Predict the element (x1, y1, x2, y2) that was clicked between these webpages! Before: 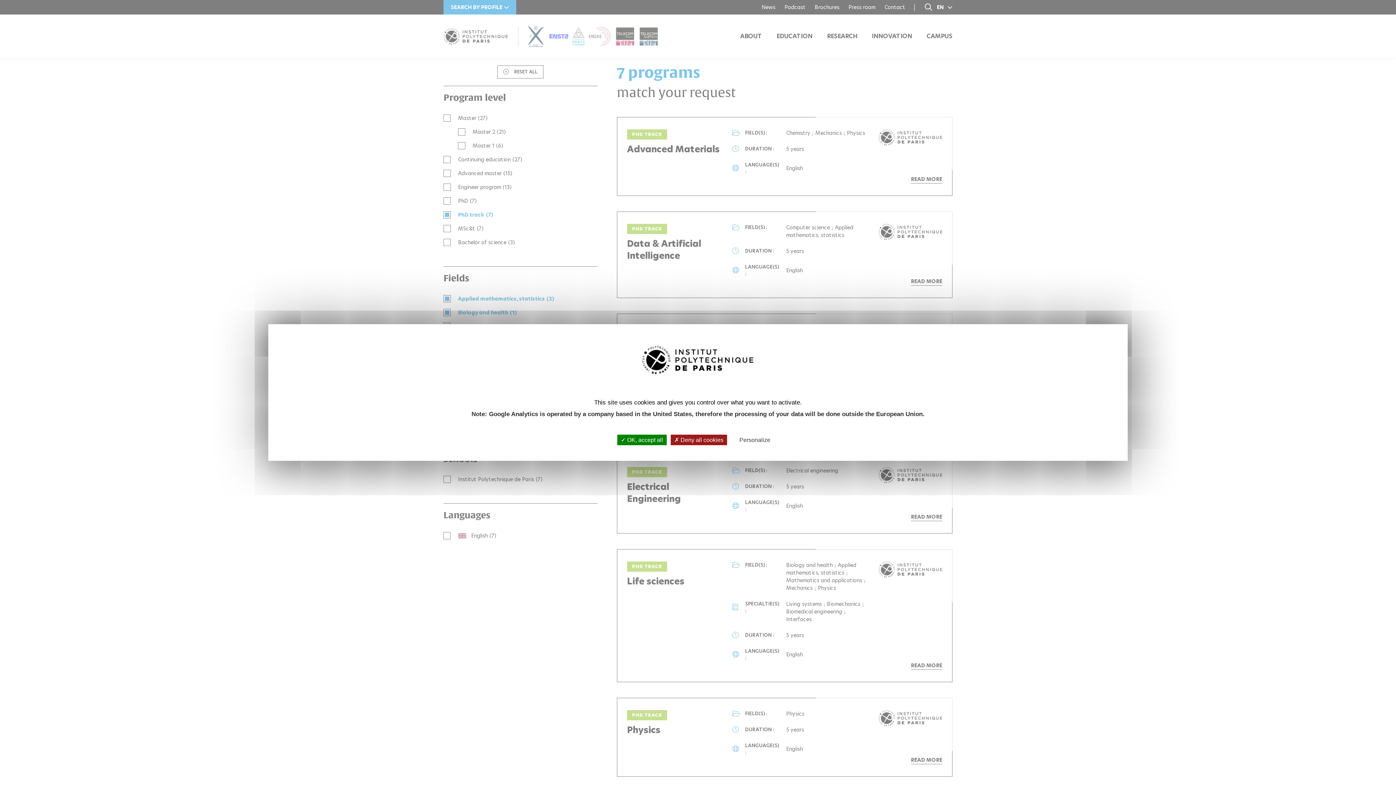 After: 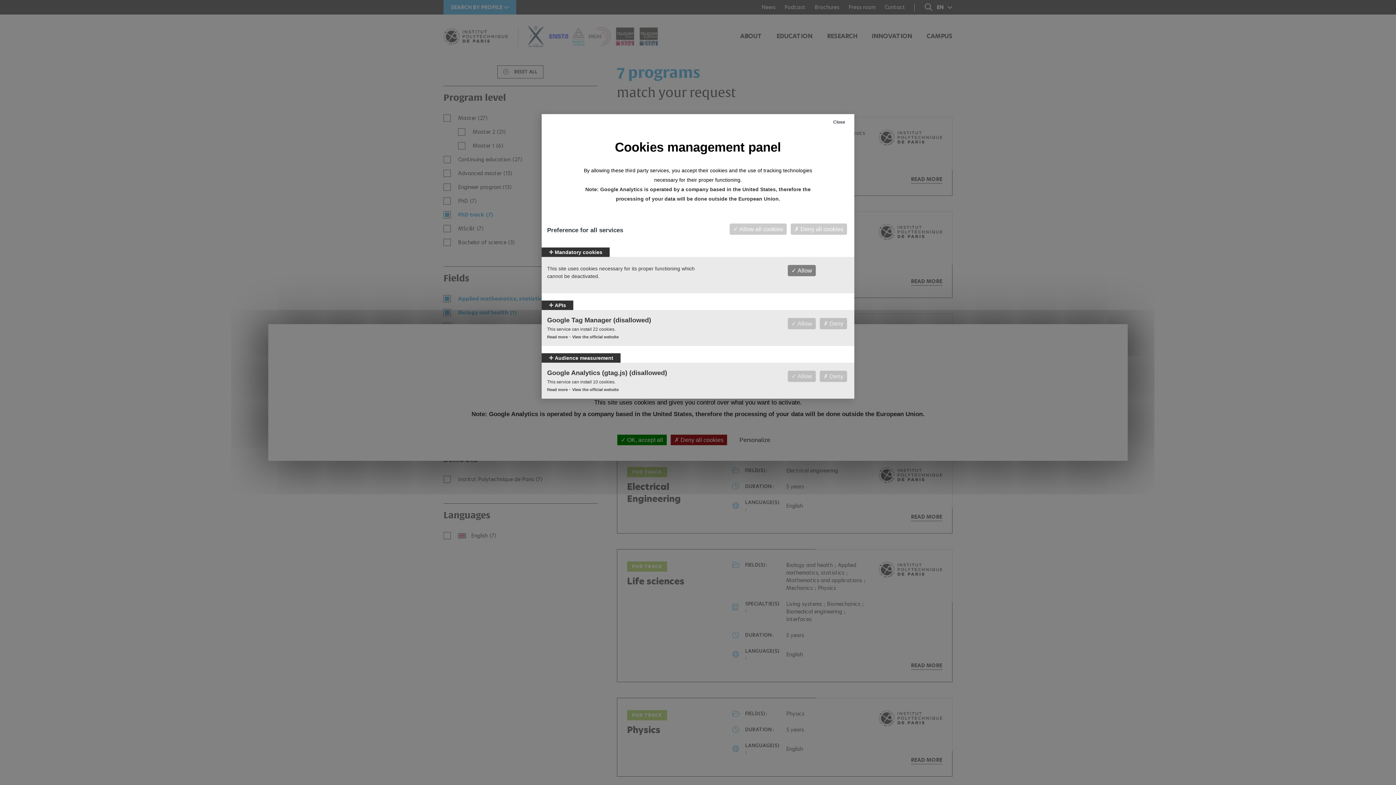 Action: bbox: (739, 436, 770, 444) label: Personalize